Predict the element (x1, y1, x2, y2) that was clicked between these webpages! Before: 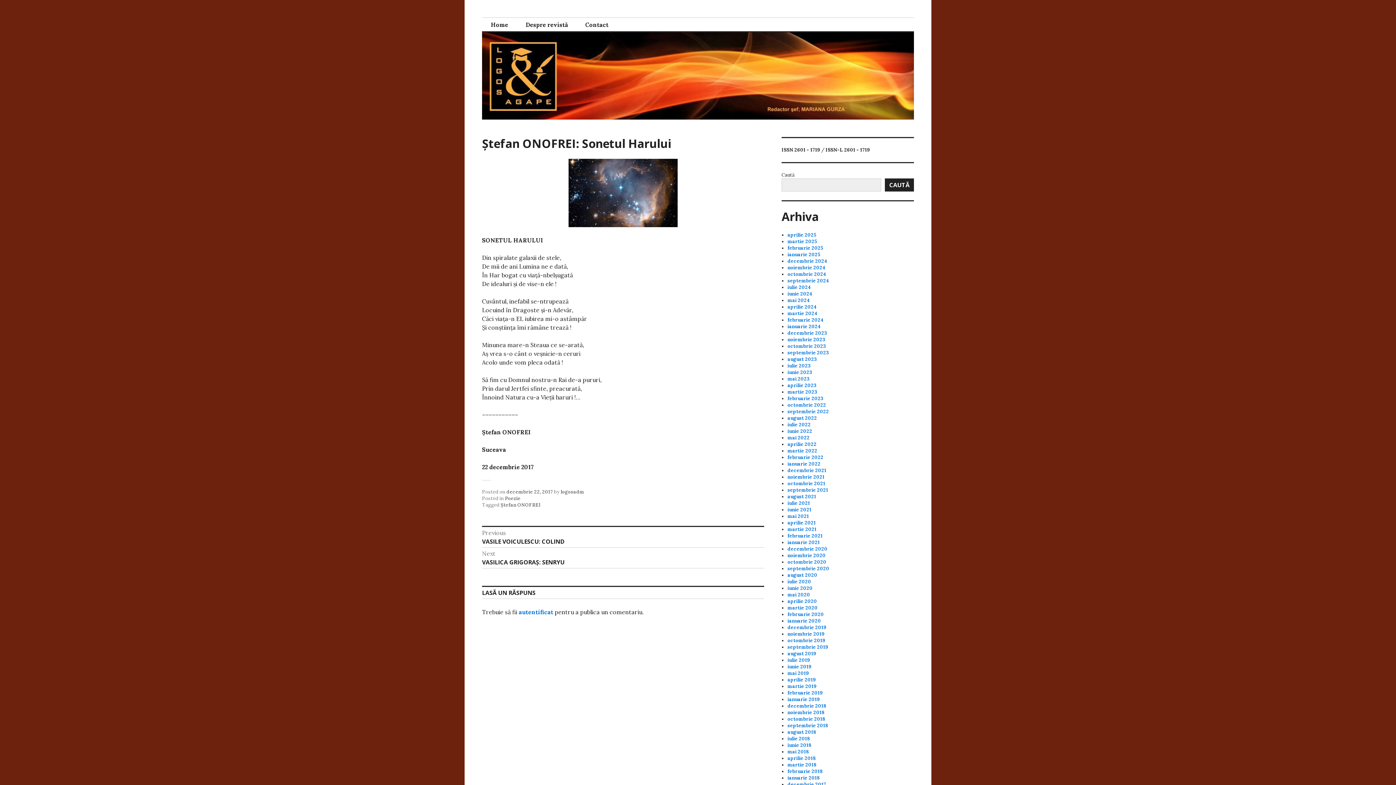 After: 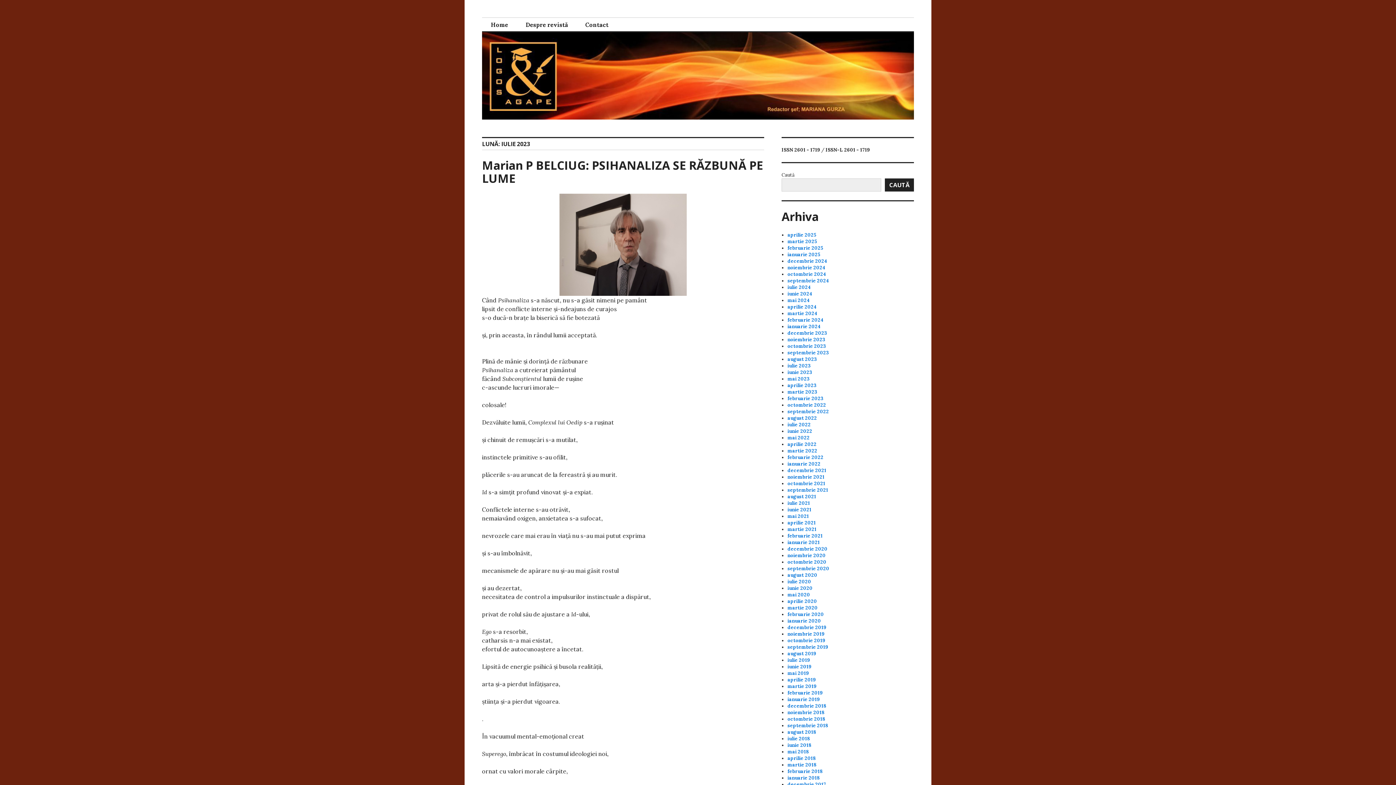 Action: label: iulie 2023 bbox: (787, 362, 811, 369)